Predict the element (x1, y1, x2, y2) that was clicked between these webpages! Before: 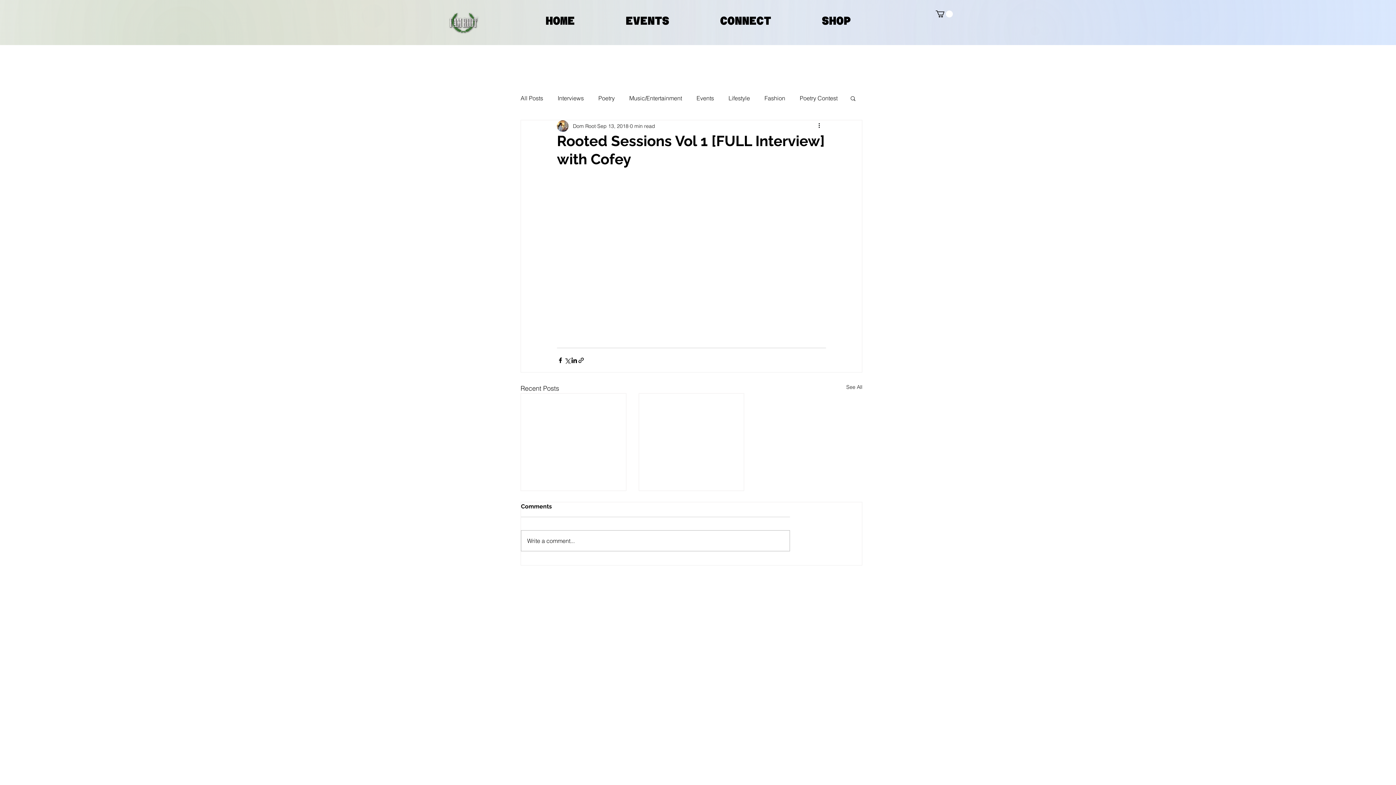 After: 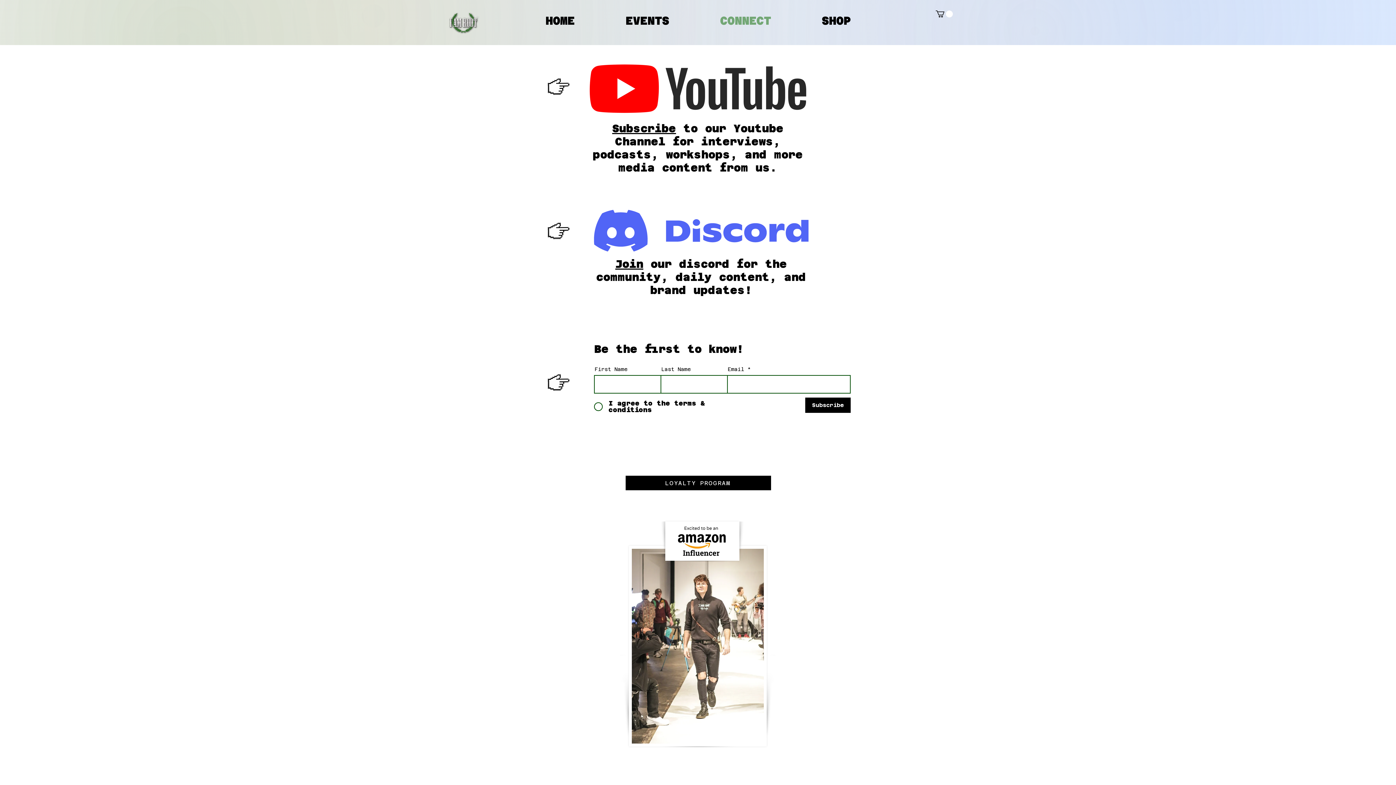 Action: bbox: (694, 14, 796, 23) label: CONNECT